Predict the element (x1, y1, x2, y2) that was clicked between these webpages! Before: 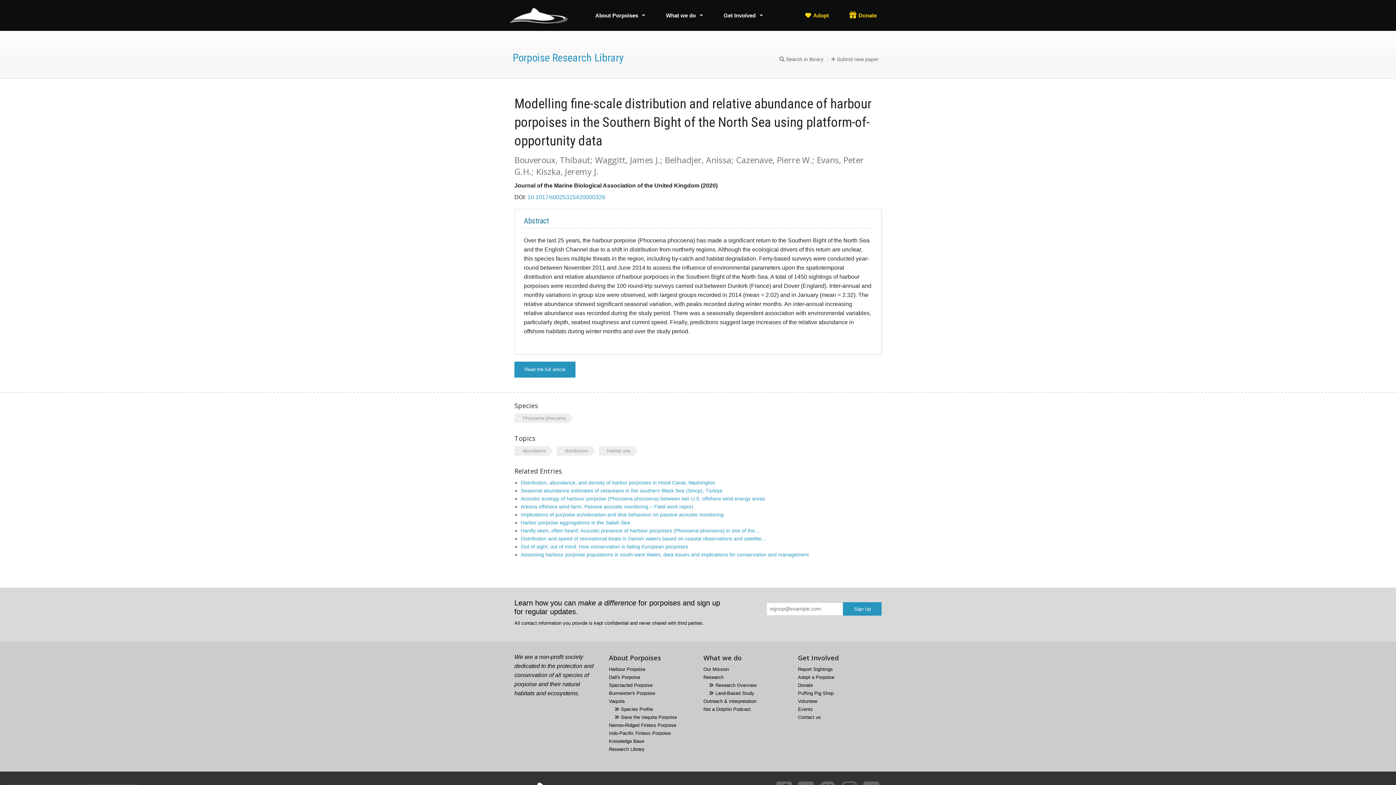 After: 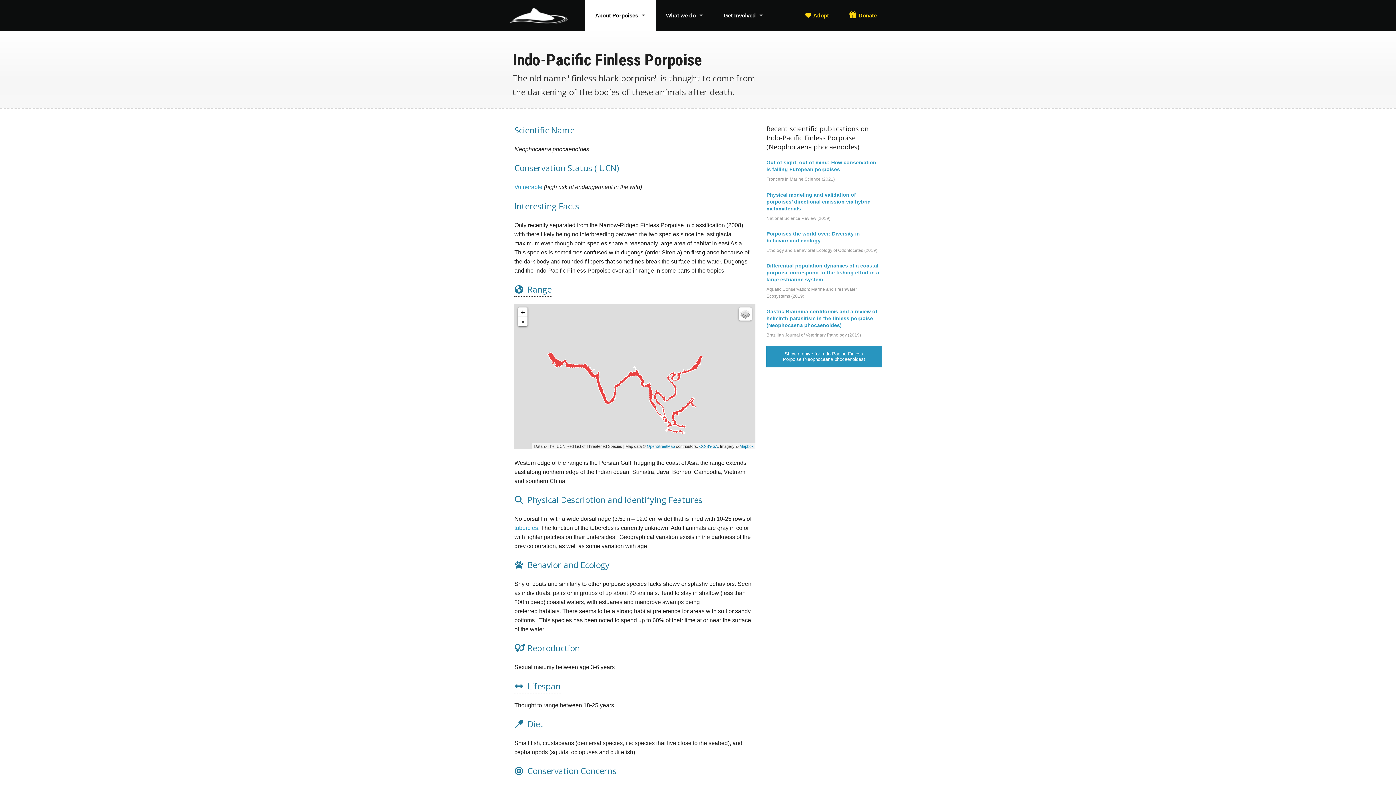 Action: label: Indo-Pacific Finless Porpoise bbox: (609, 730, 670, 736)